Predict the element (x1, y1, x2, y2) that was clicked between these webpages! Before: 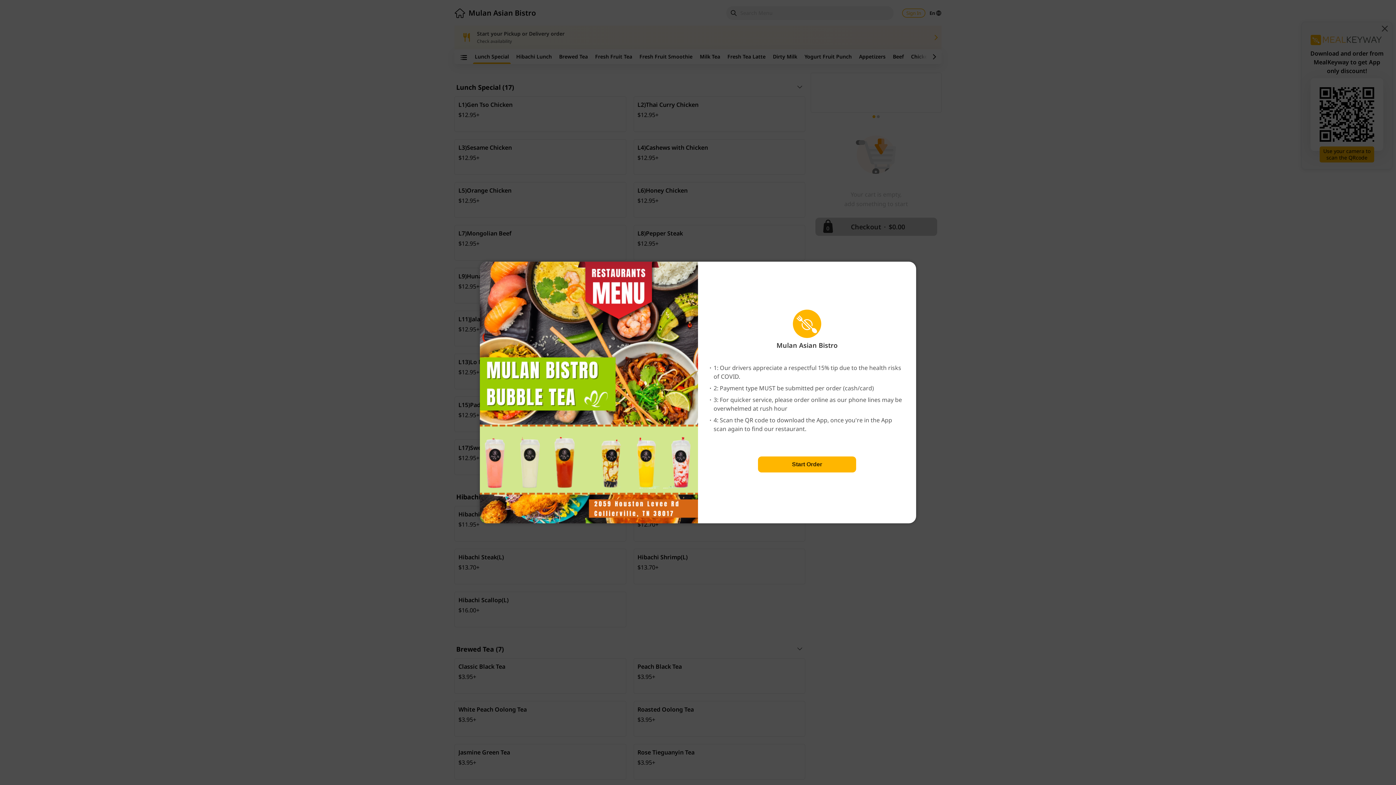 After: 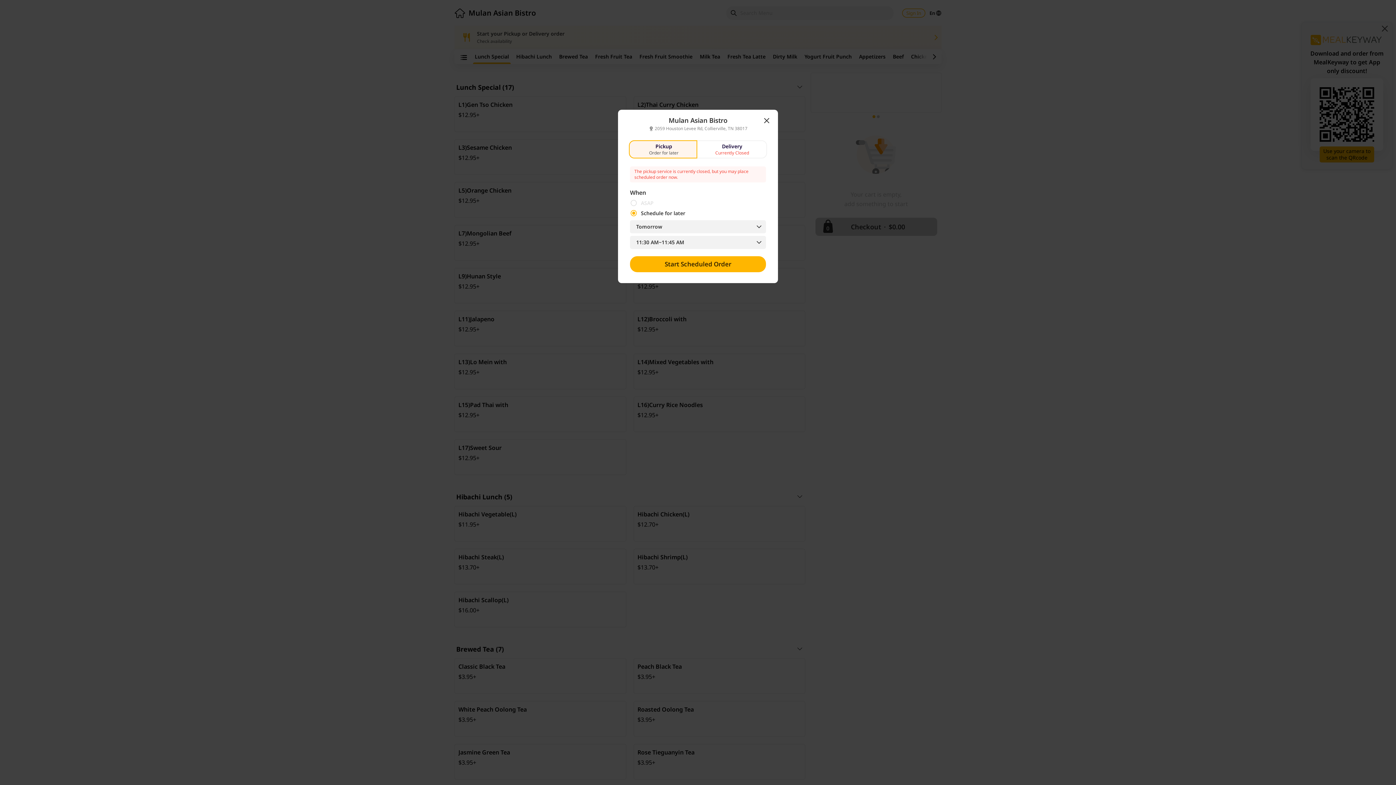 Action: label: click me bbox: (758, 456, 856, 472)